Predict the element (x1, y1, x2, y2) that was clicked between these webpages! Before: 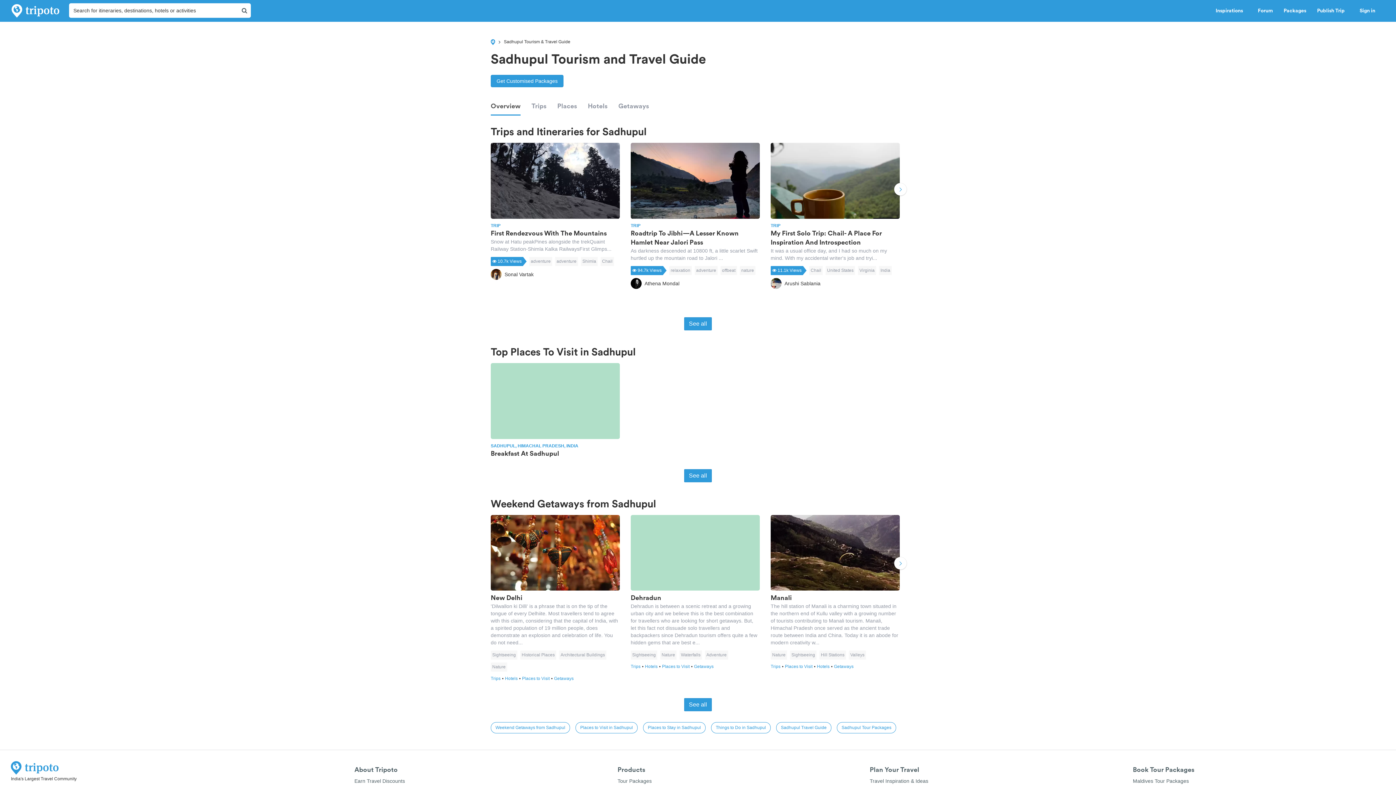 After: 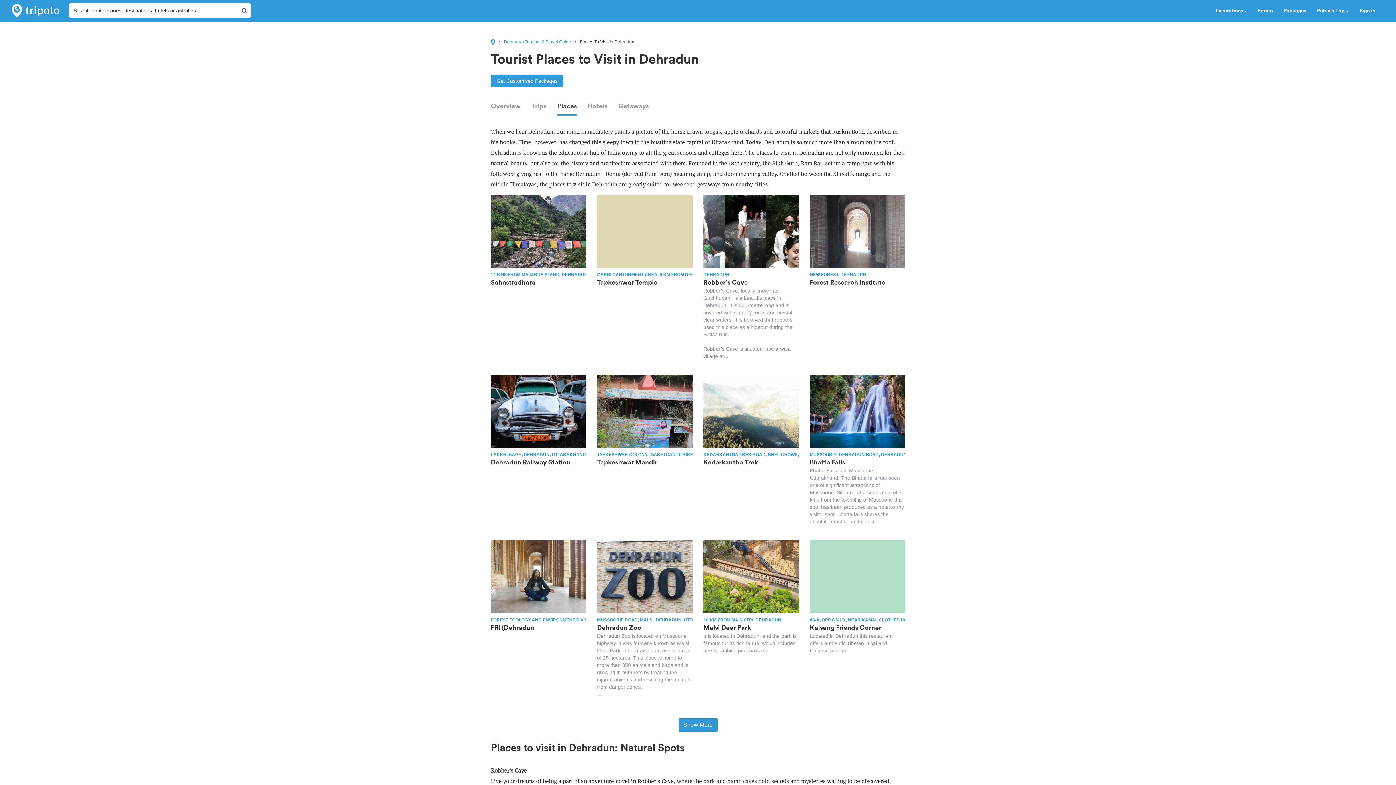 Action: label: Places to Visit• bbox: (662, 664, 694, 669)